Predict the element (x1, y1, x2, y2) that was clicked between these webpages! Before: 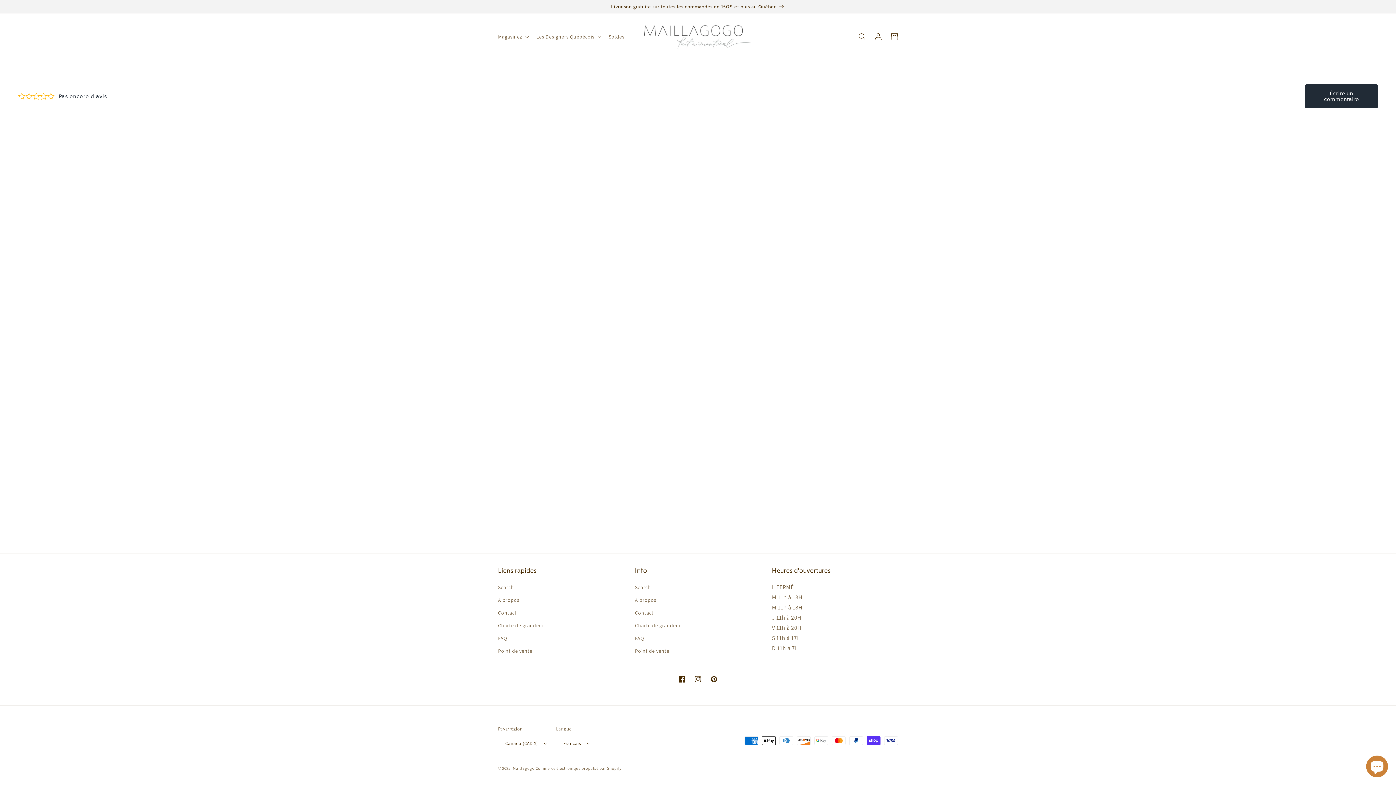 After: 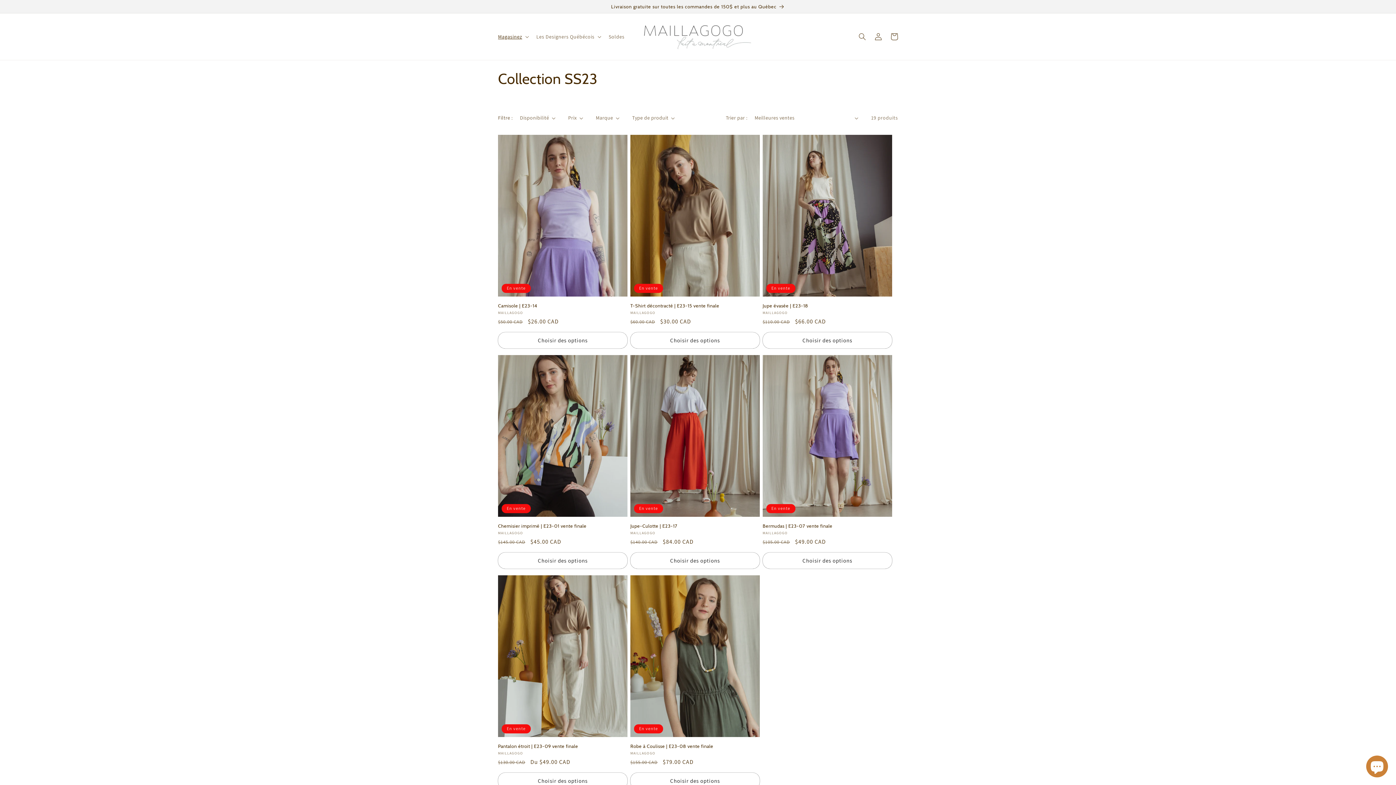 Action: bbox: (0, 0, 1396, 13) label: Livraison gratuite sur toutes les commandes de 150$ et plus au Québec